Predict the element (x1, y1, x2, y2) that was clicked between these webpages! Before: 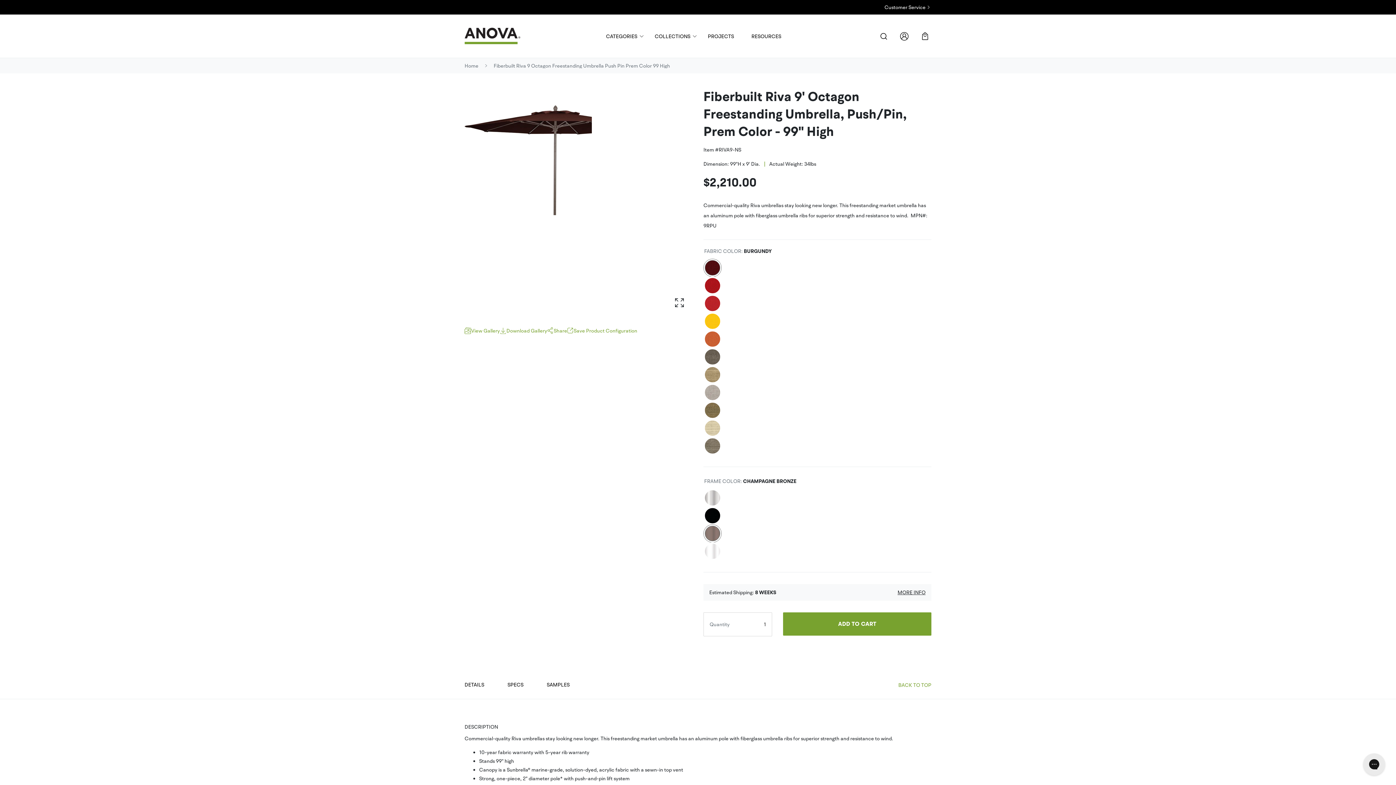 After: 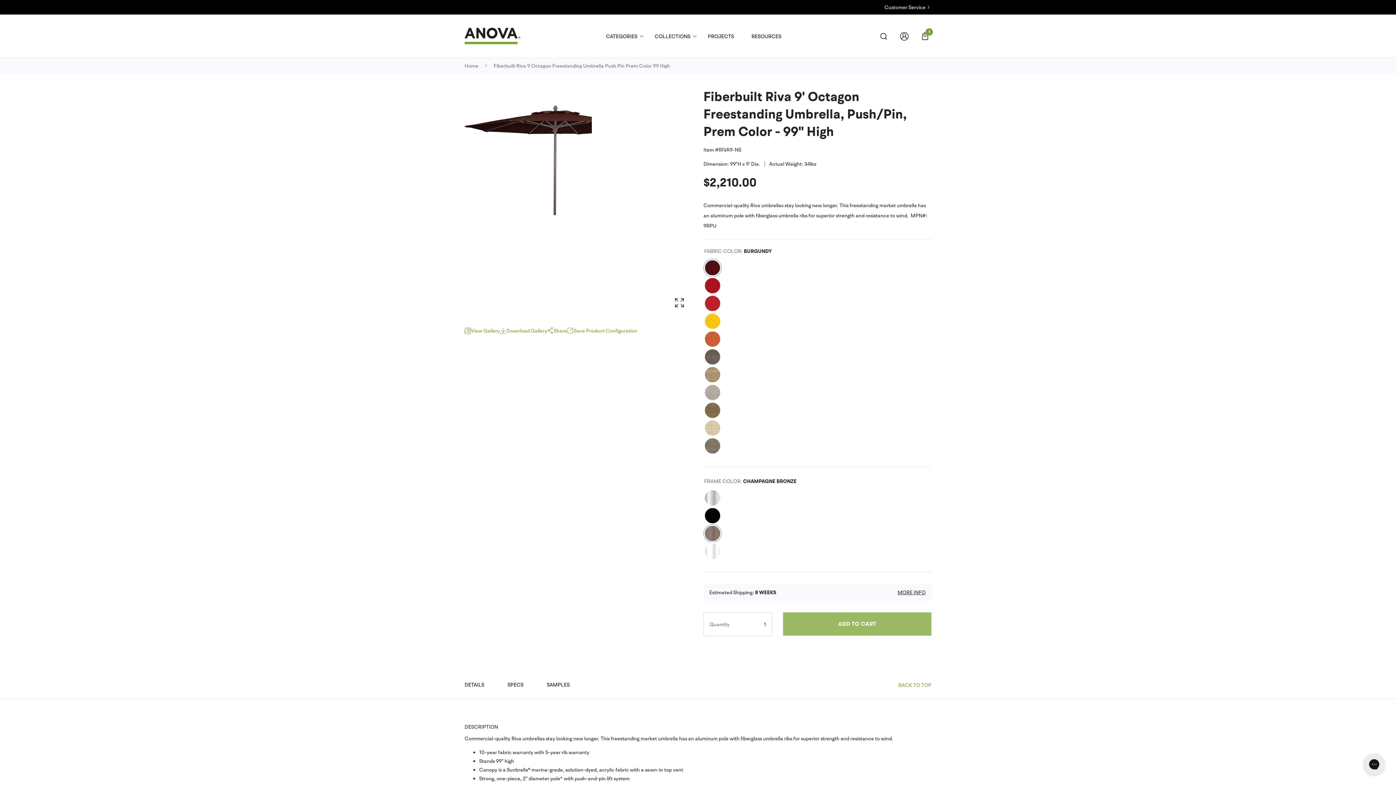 Action: bbox: (783, 612, 931, 636) label: ADD TO CART